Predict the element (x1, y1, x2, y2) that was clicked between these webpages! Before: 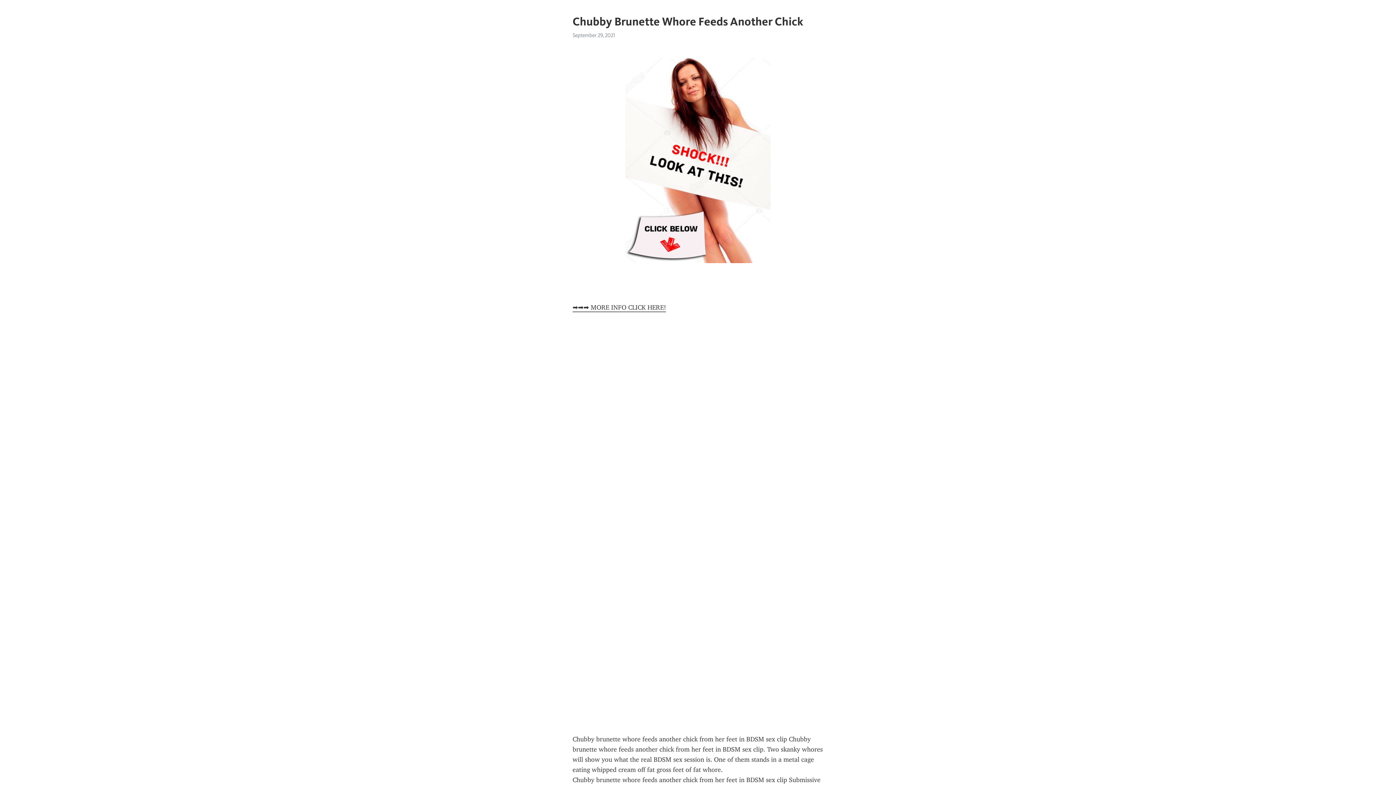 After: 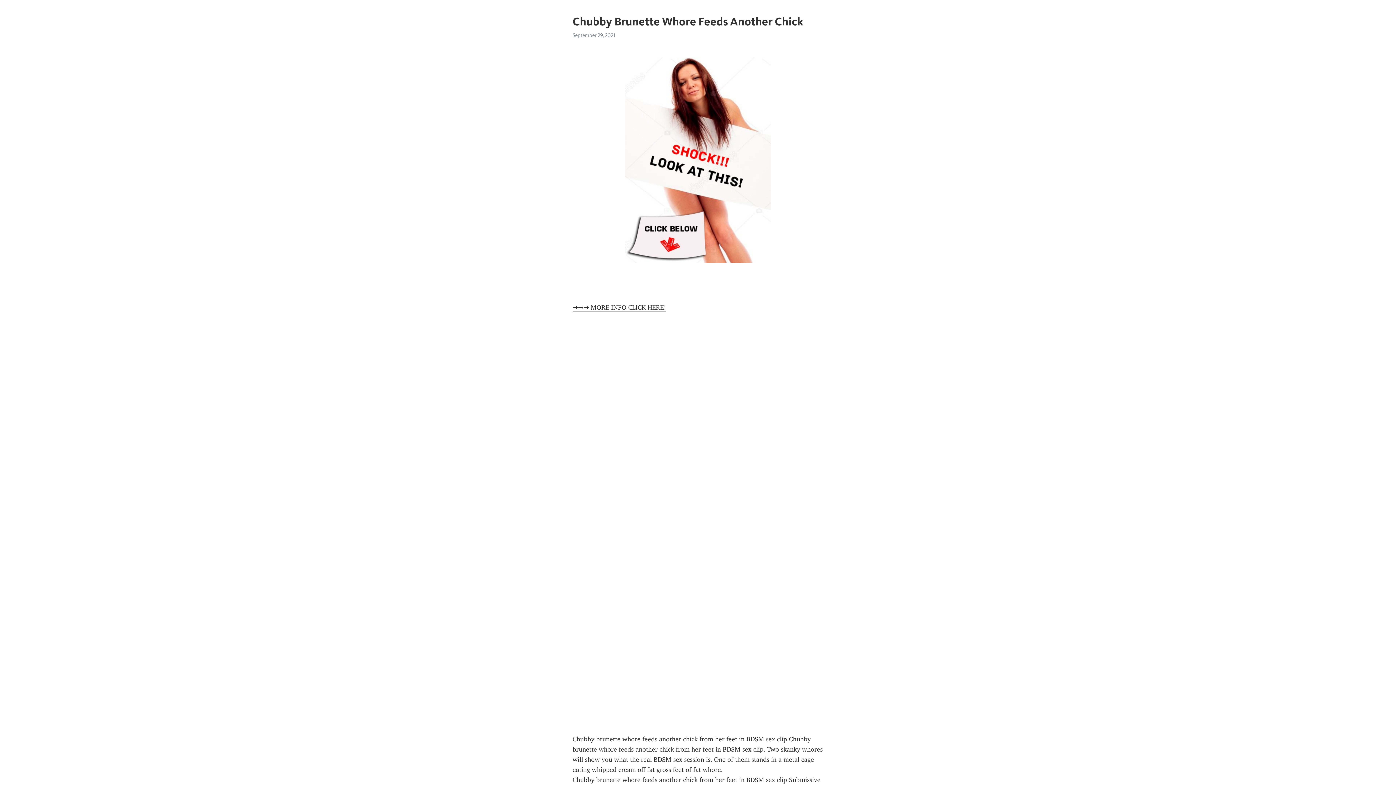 Action: label: ➡➡➡ MORE INFO CLICK HERE! bbox: (572, 303, 666, 312)